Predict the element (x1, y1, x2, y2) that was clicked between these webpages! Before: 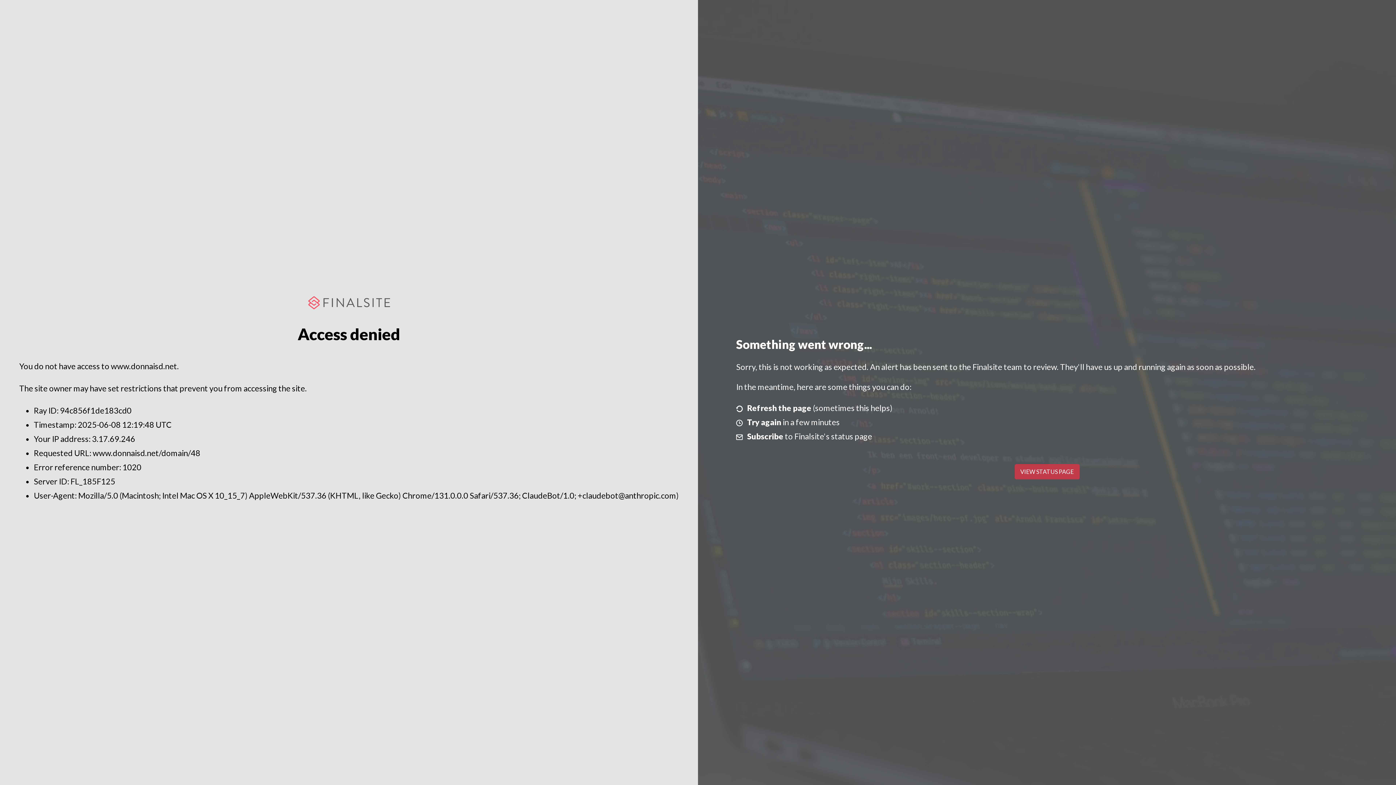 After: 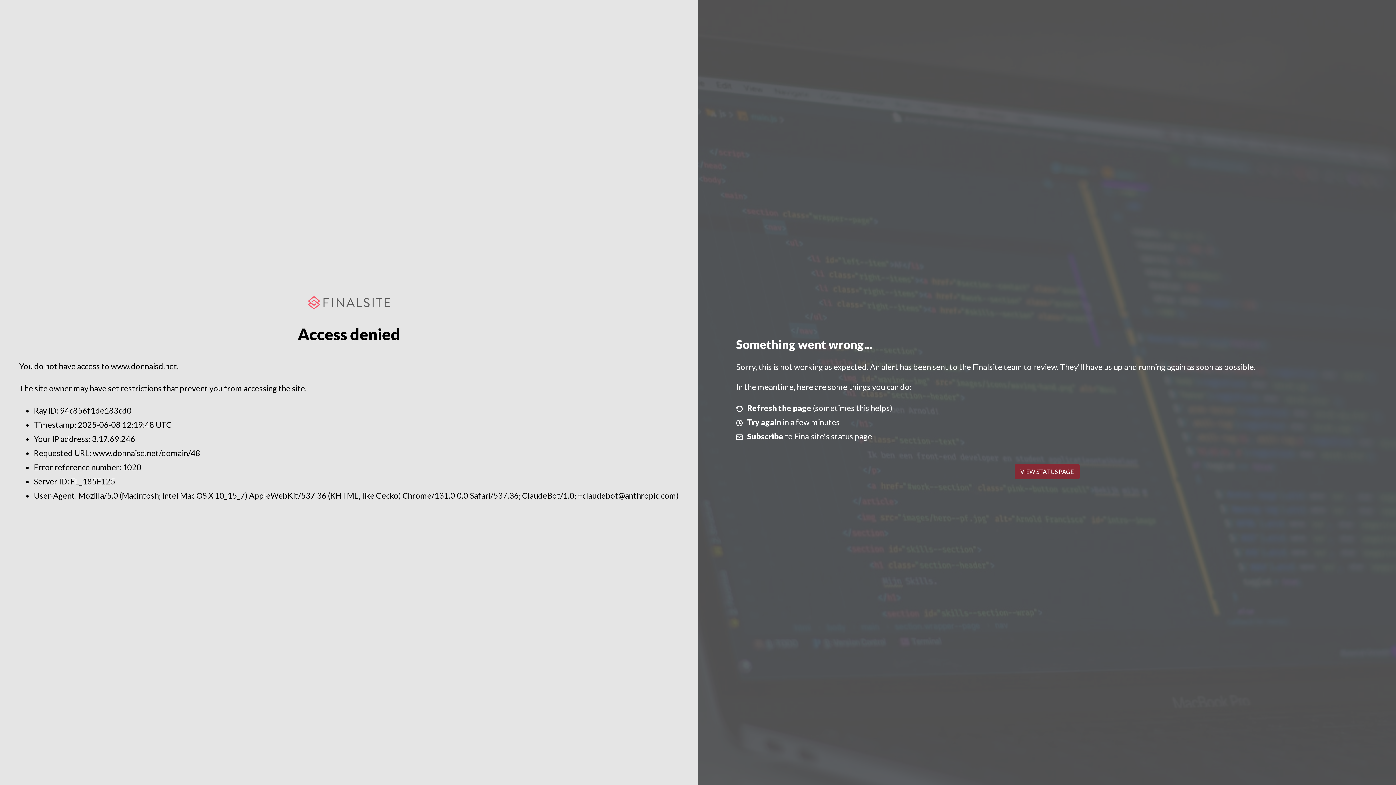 Action: bbox: (1014, 464, 1079, 479) label: VIEW STATUS PAGE